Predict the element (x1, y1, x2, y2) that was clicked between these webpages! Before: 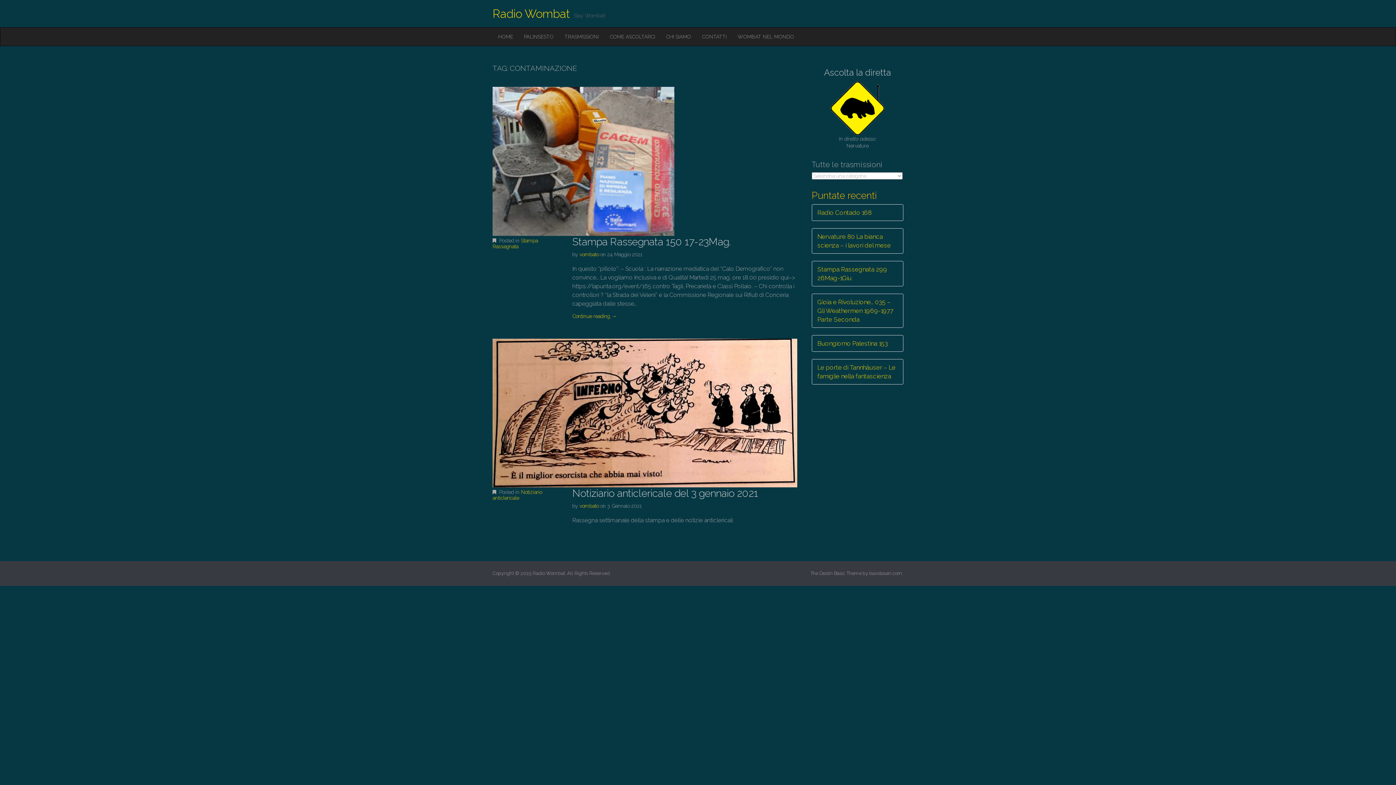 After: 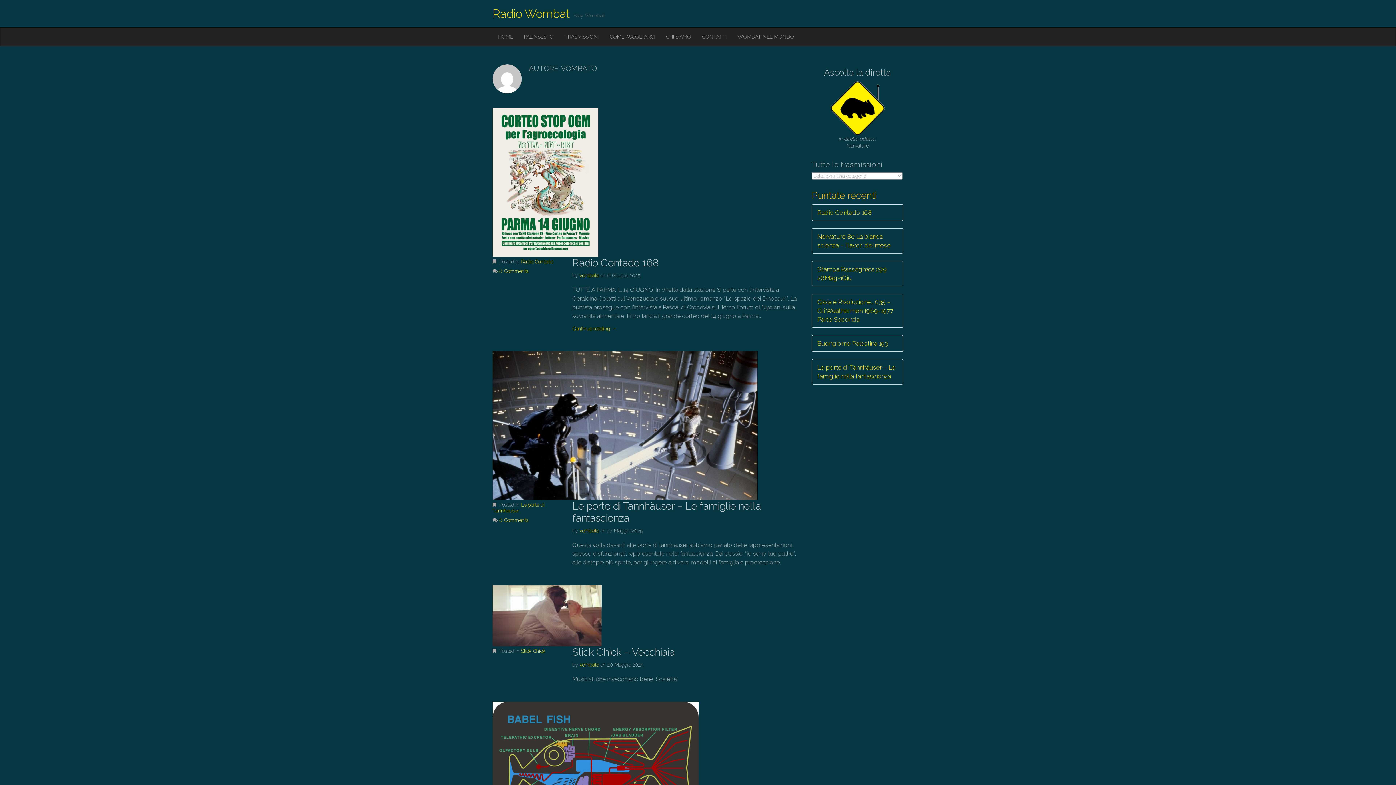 Action: label: vombato bbox: (579, 503, 599, 509)